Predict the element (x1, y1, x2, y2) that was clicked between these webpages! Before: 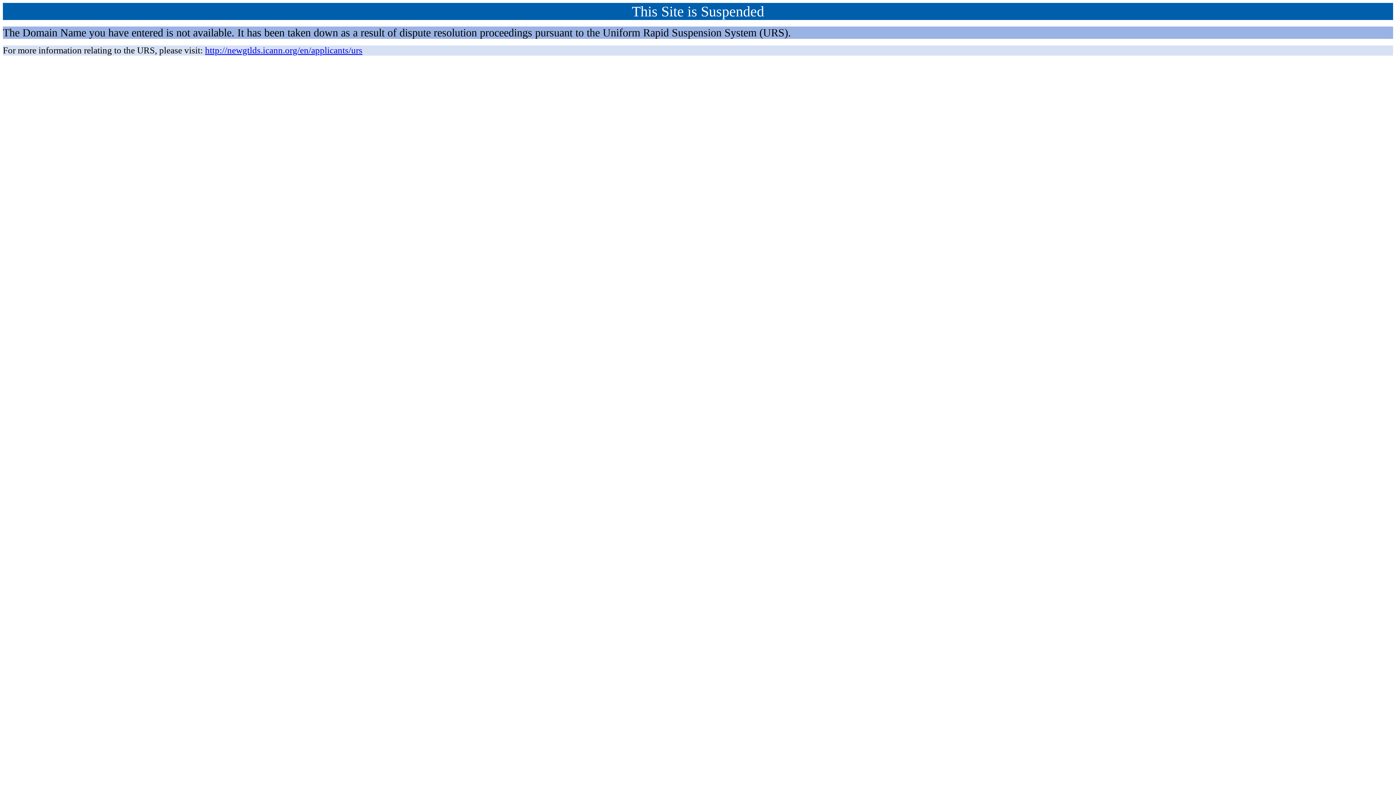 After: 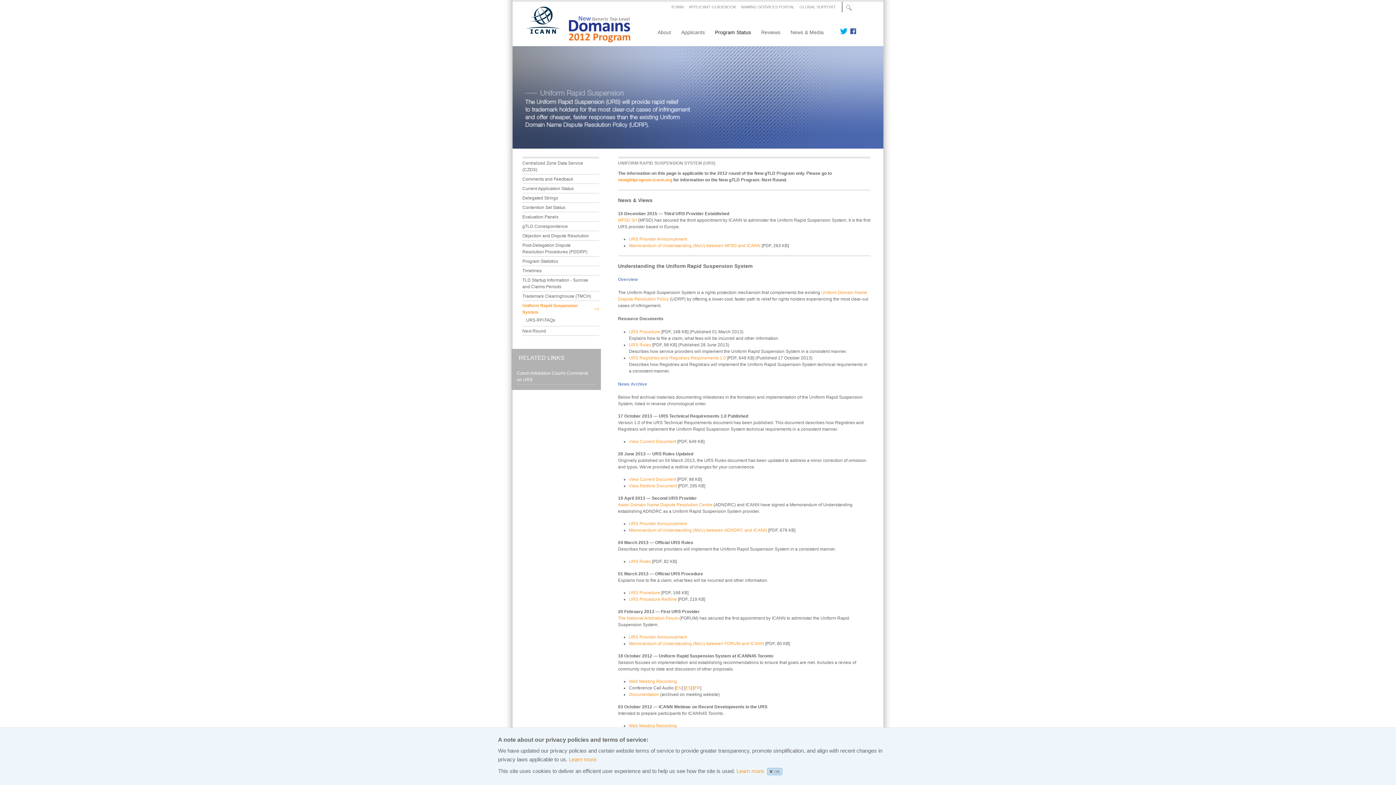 Action: bbox: (205, 45, 362, 55) label: http://newgtlds.icann.org/en/applicants/urs